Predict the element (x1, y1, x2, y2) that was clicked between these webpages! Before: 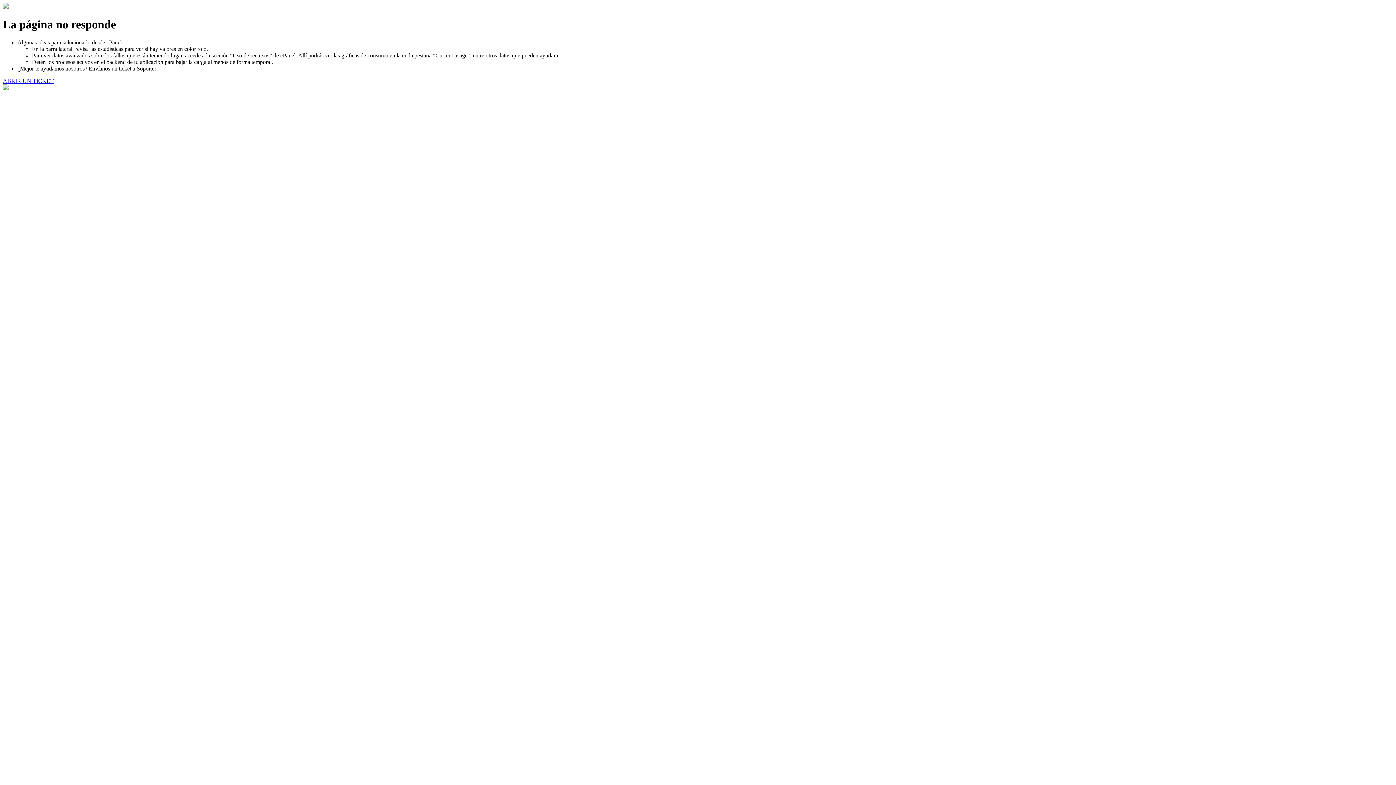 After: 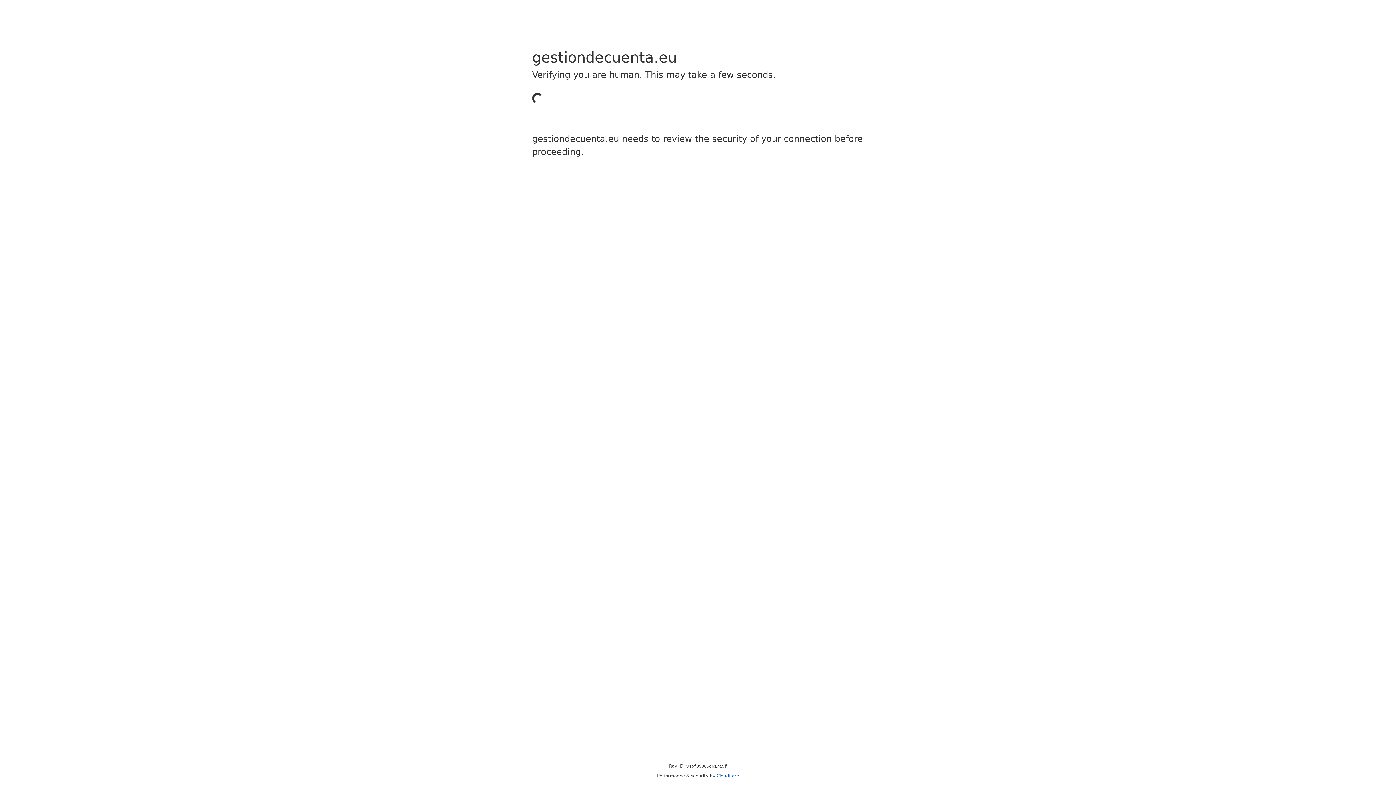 Action: label: ABRIR UN TICKET bbox: (2, 77, 53, 83)